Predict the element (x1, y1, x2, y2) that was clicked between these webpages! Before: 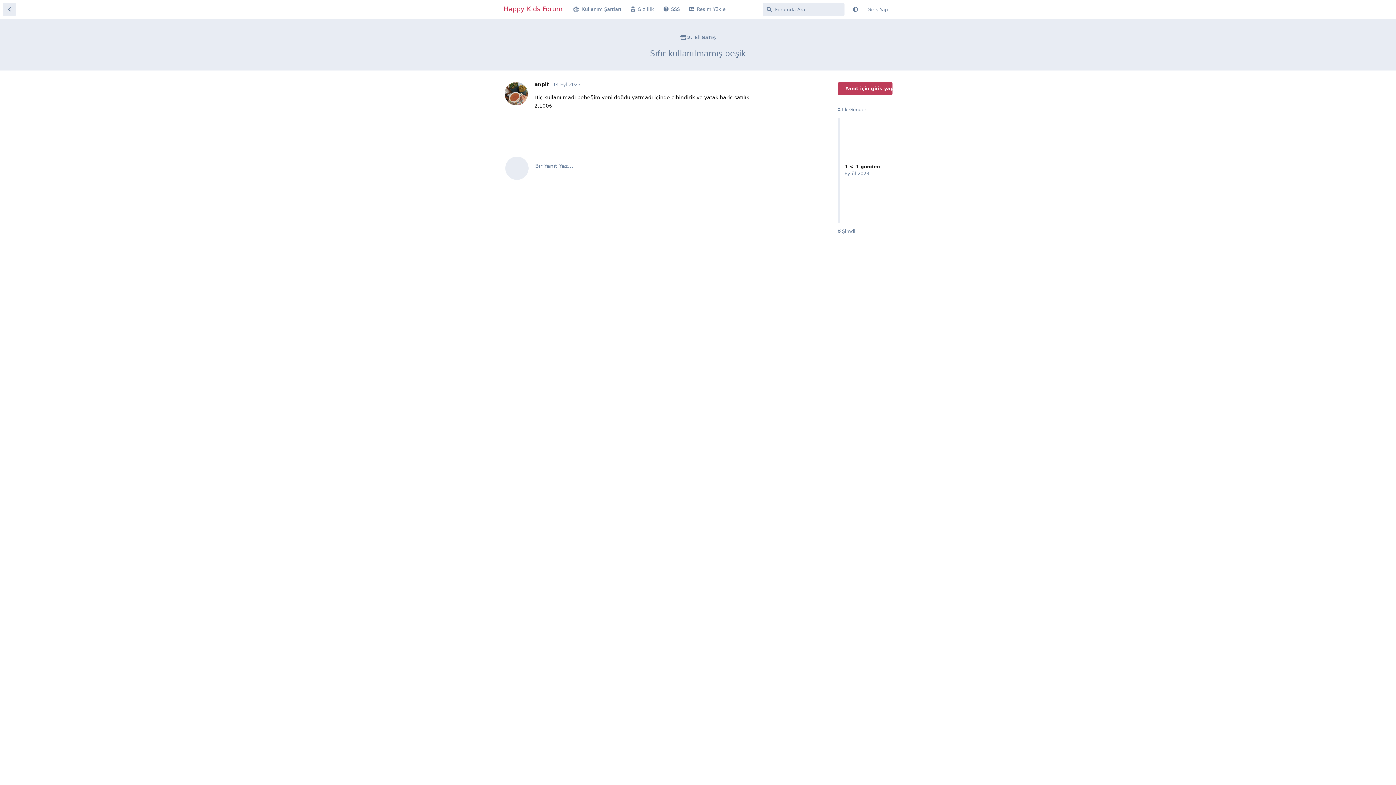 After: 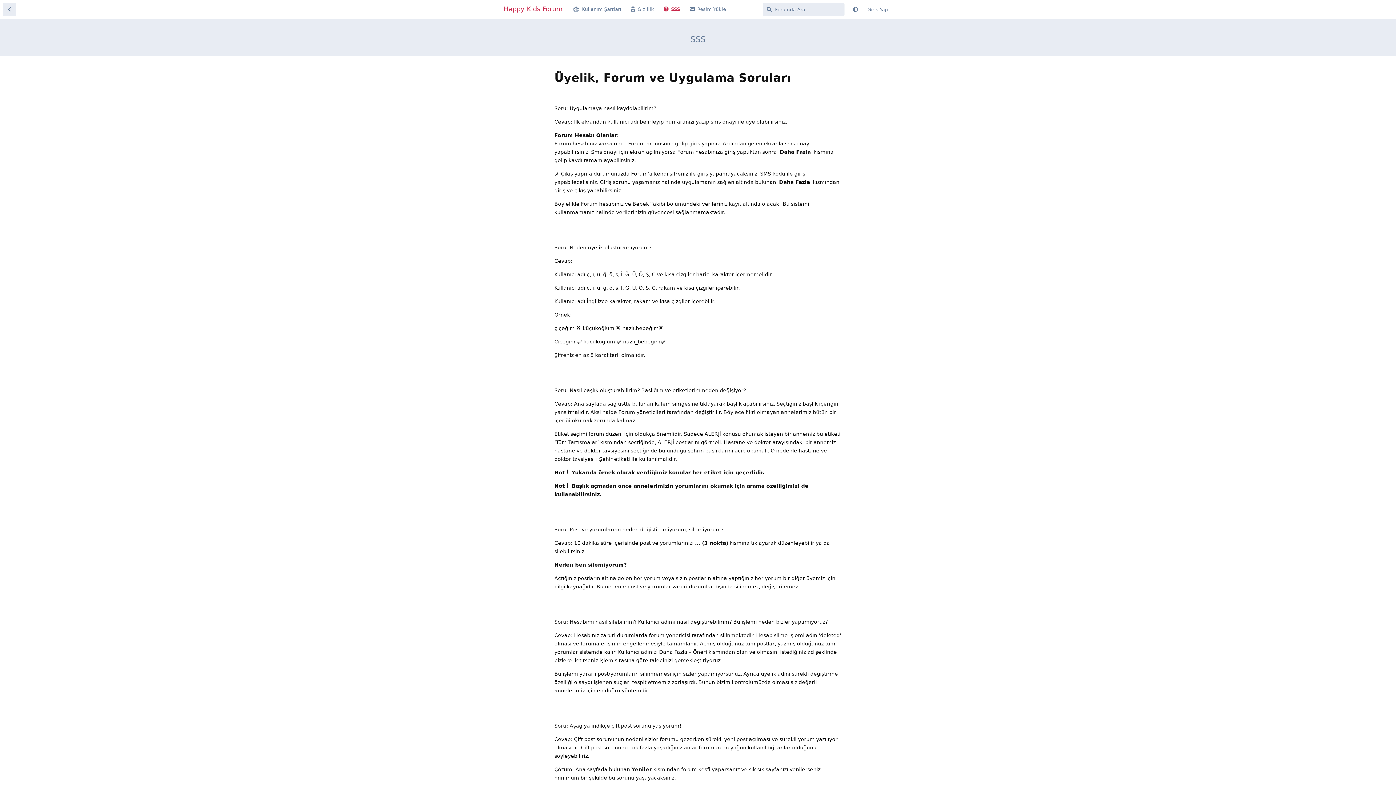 Action: bbox: (658, 2, 684, 16) label: SSS